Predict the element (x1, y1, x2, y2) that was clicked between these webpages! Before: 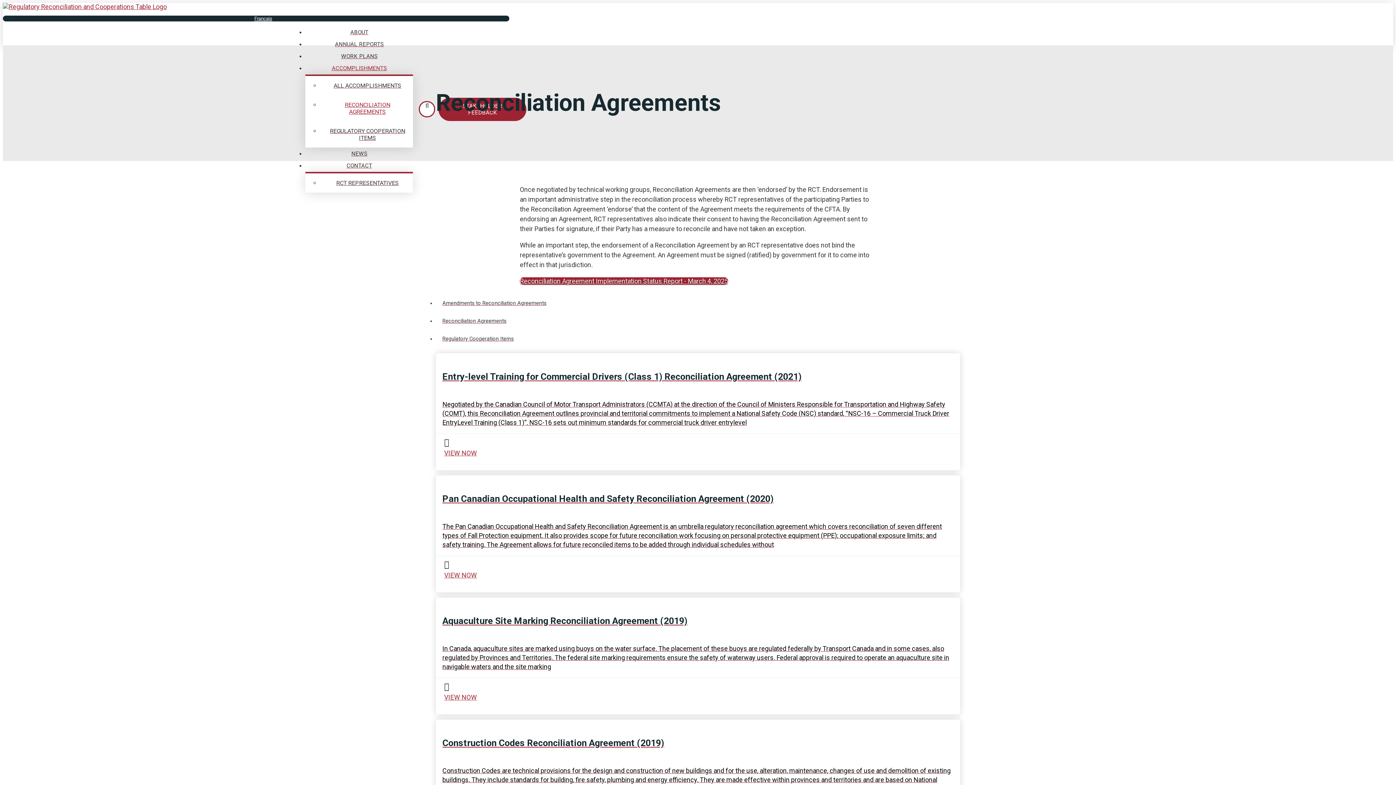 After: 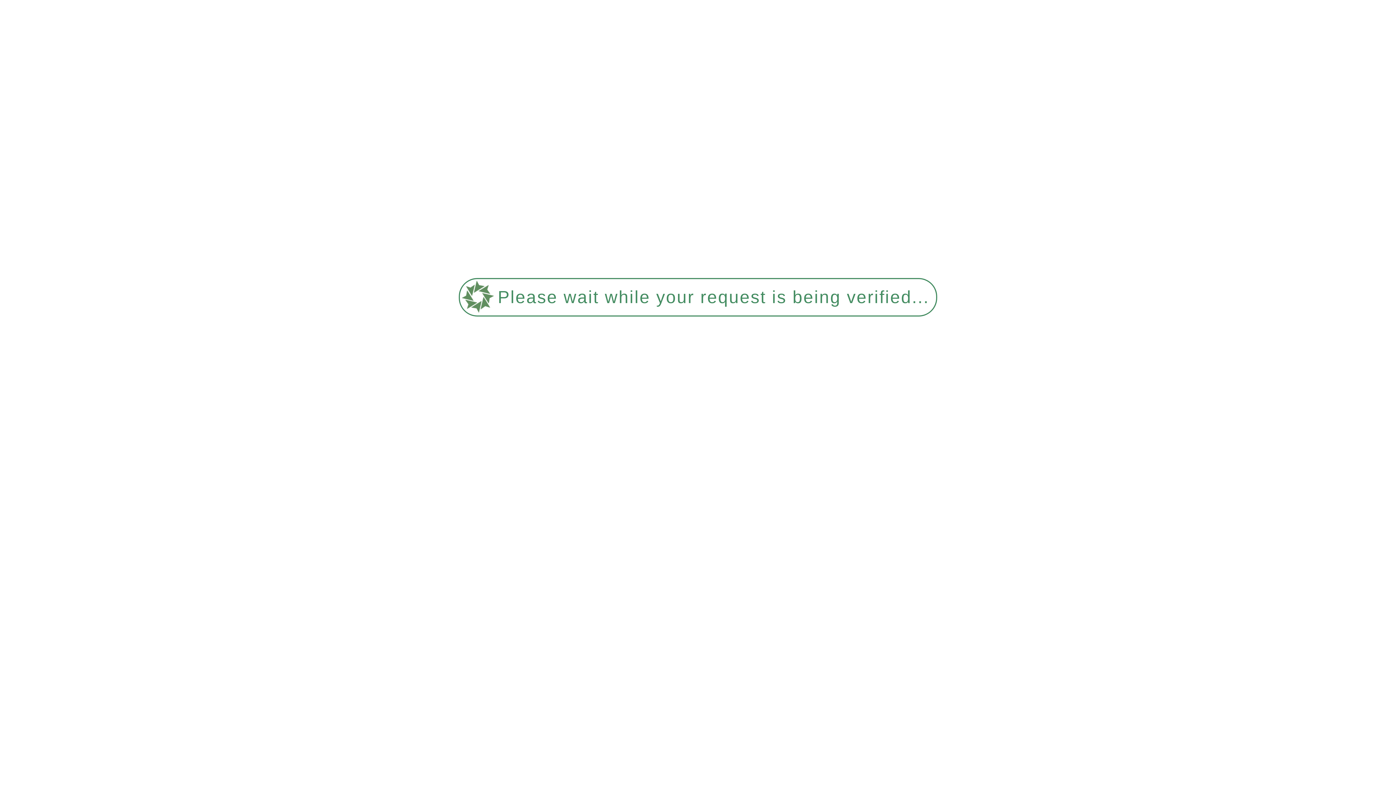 Action: bbox: (305, 62, 413, 74) label: ACCOMPLISHMENTS